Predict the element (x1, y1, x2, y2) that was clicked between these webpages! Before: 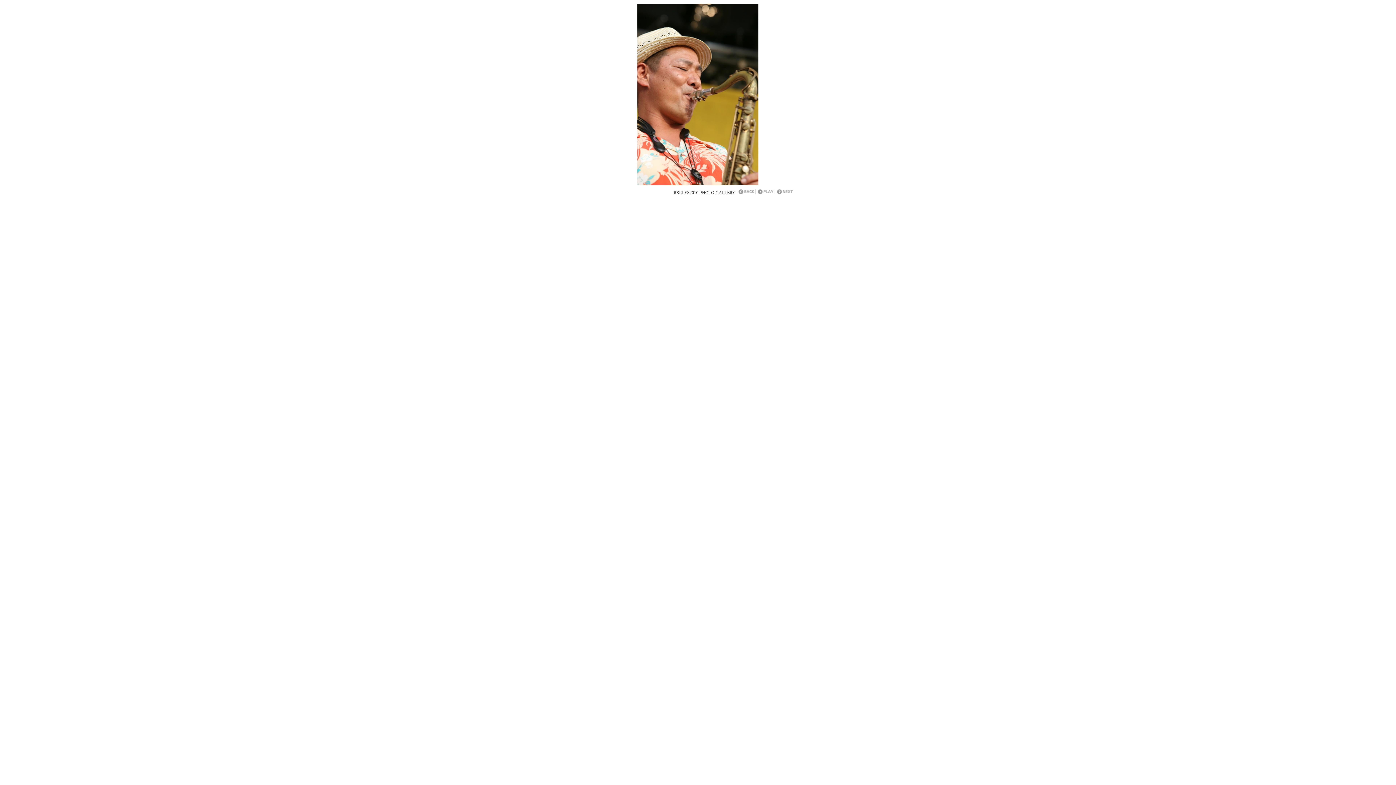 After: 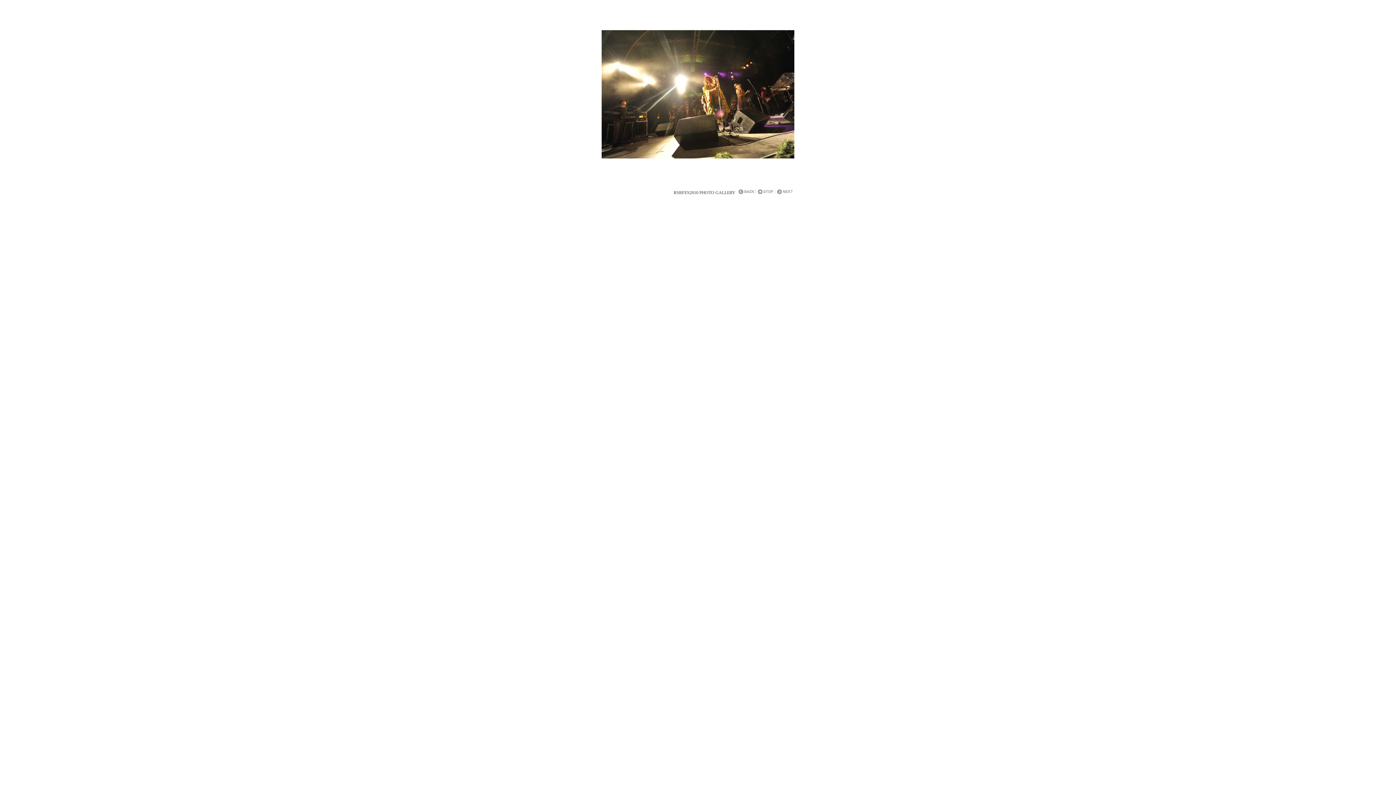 Action: bbox: (757, 190, 775, 195)